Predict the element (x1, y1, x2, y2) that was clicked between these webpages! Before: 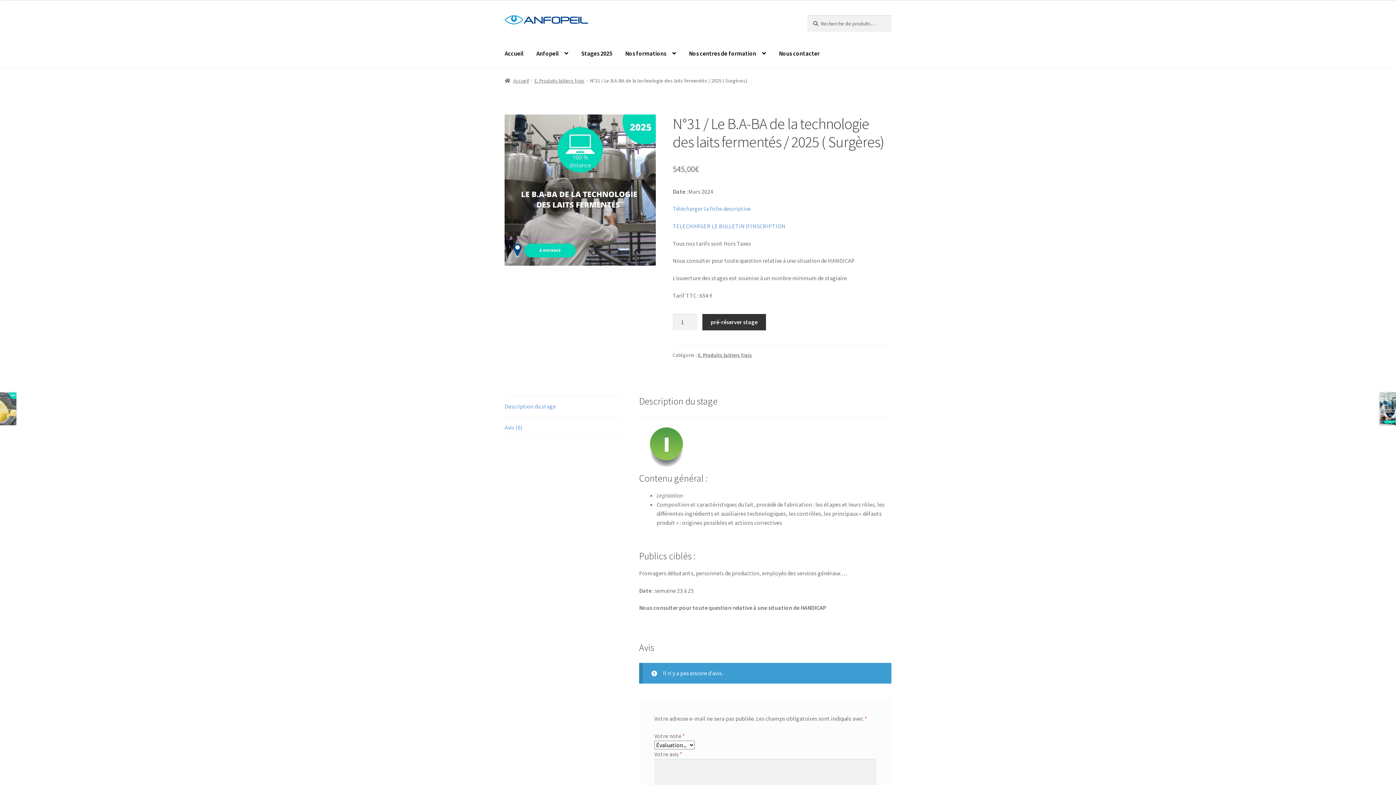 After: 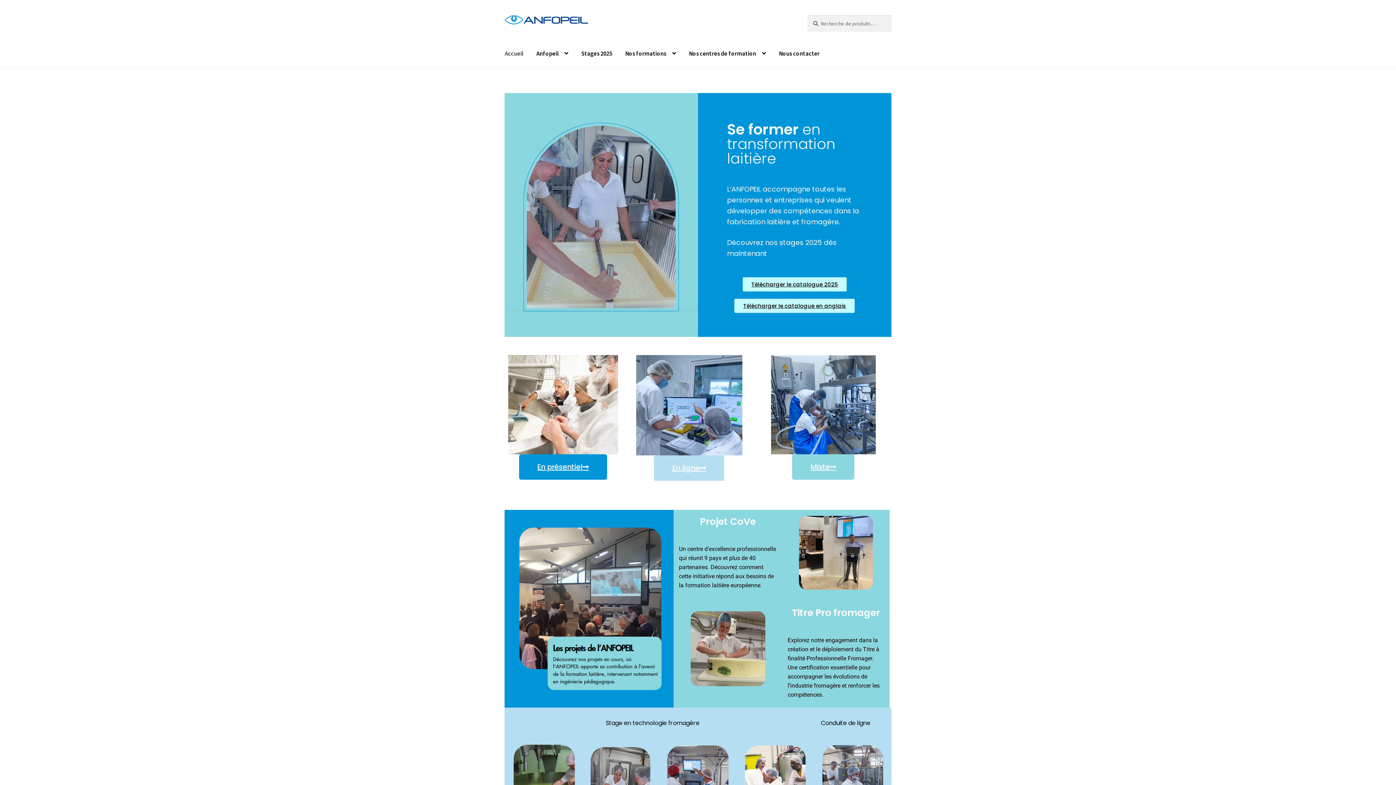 Action: bbox: (504, 15, 588, 24)